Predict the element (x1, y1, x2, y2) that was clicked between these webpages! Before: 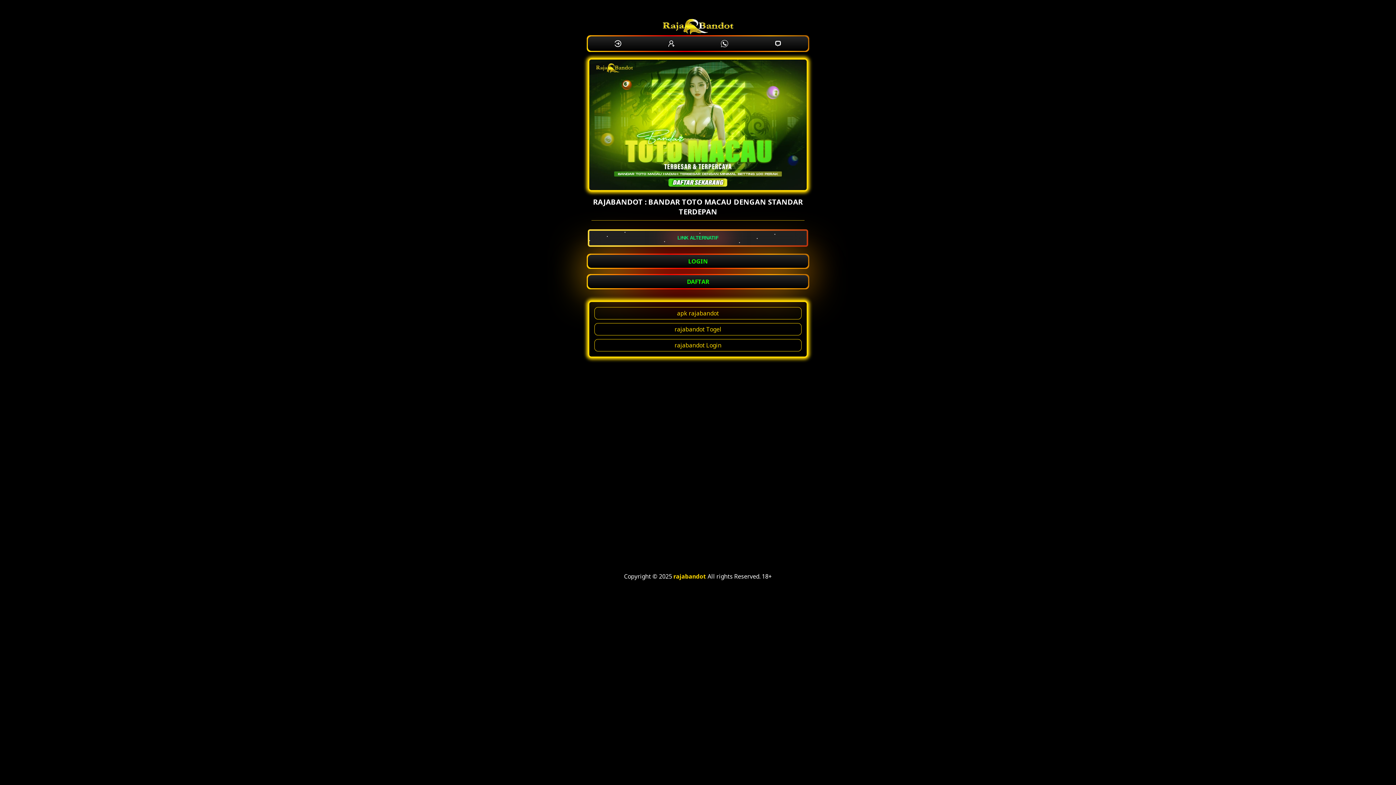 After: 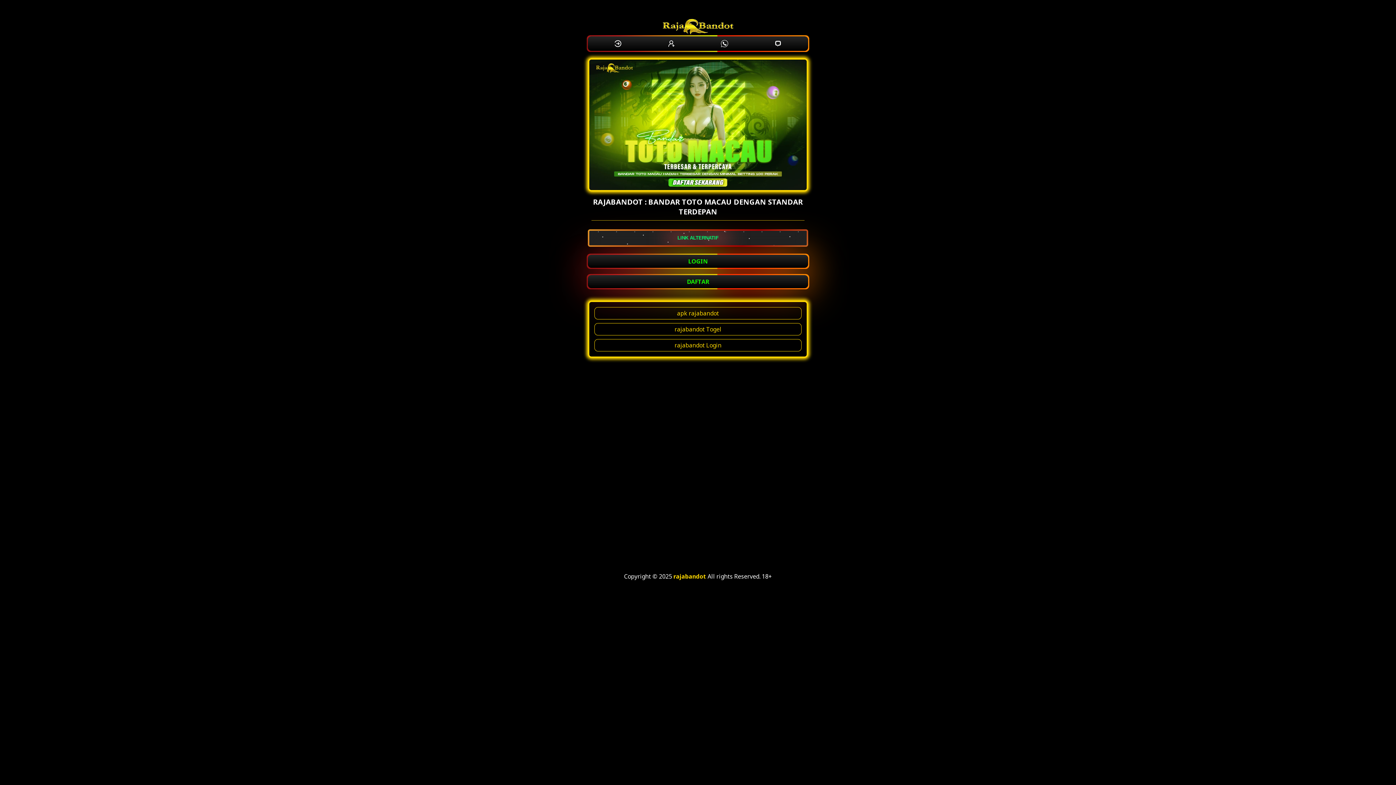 Action: label: rajabandot bbox: (673, 572, 706, 580)